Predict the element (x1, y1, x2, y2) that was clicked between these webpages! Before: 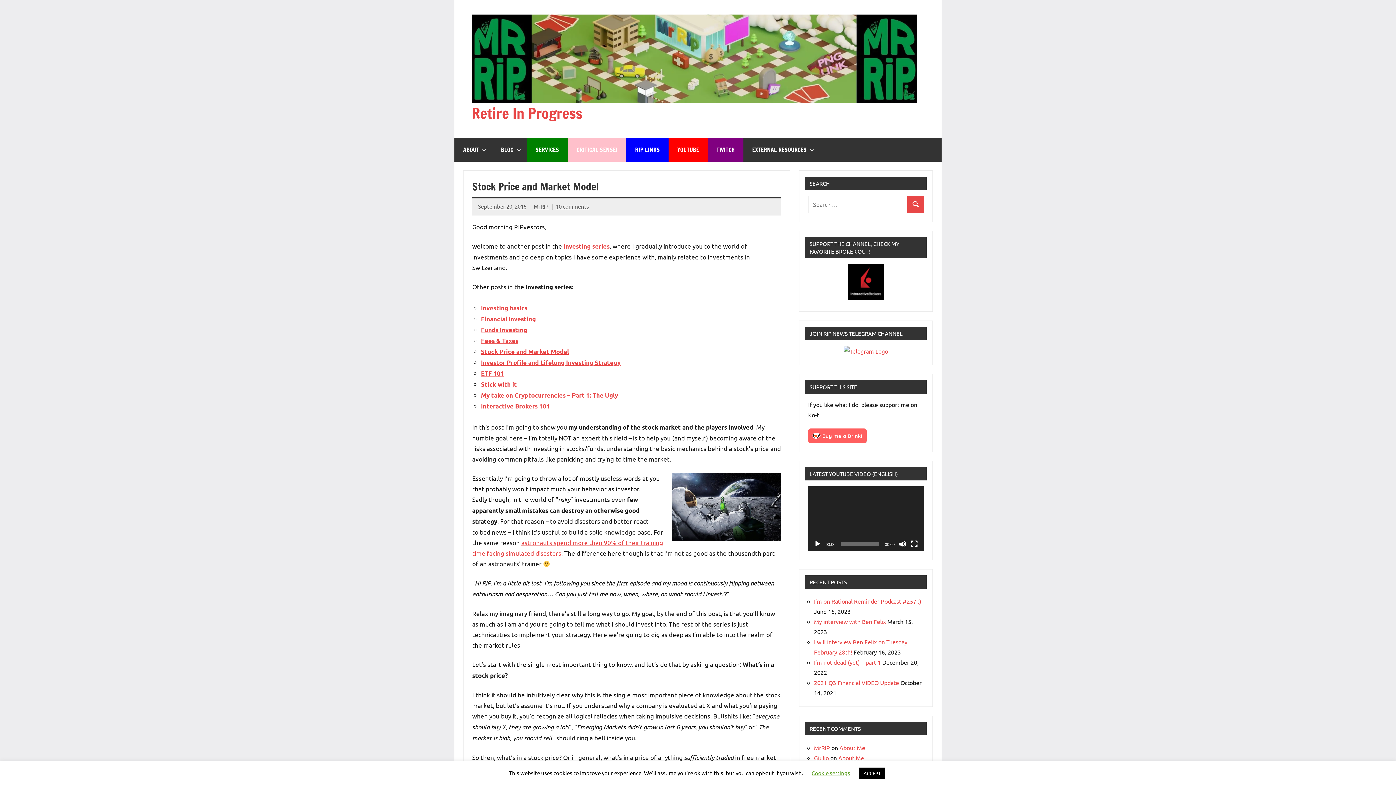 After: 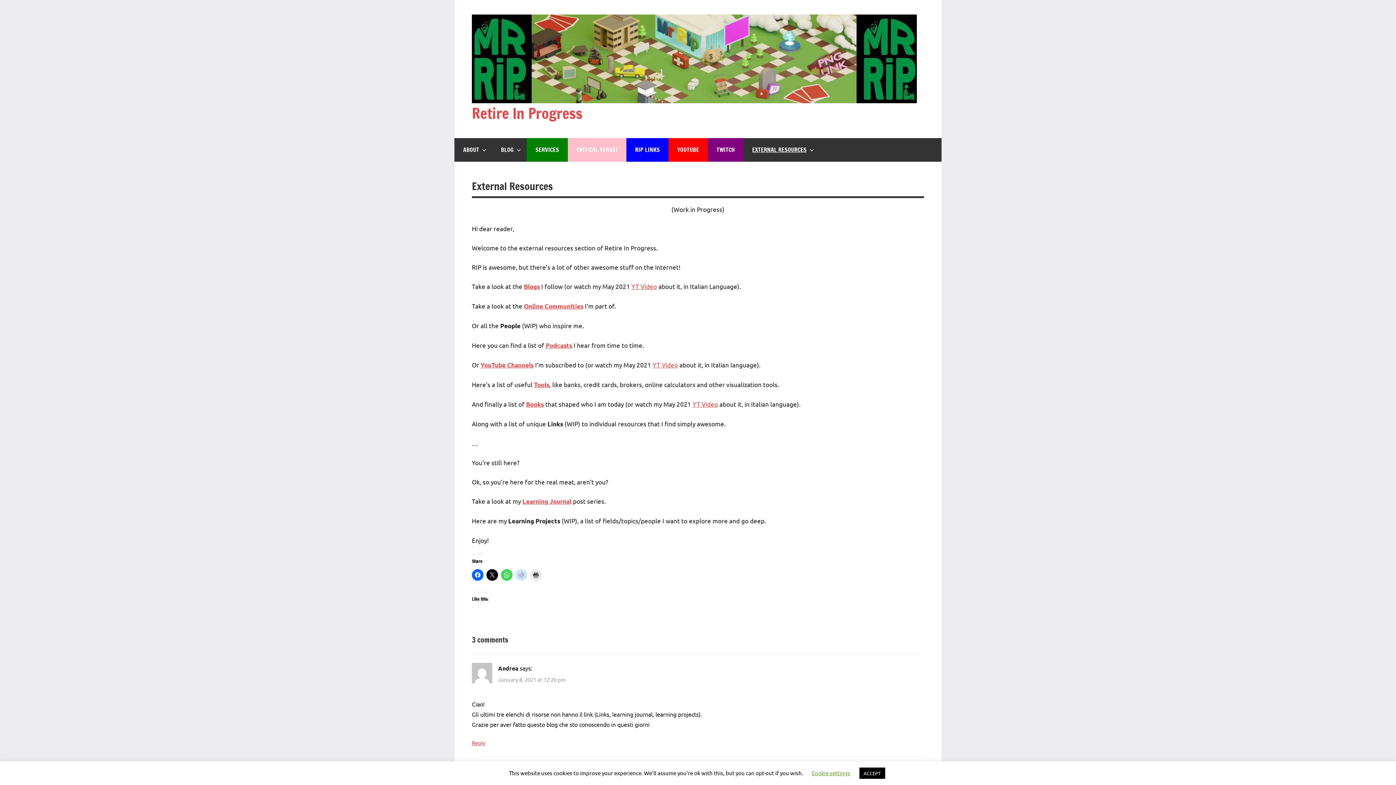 Action: bbox: (743, 138, 820, 161) label: EXTERNAL RESOURCES